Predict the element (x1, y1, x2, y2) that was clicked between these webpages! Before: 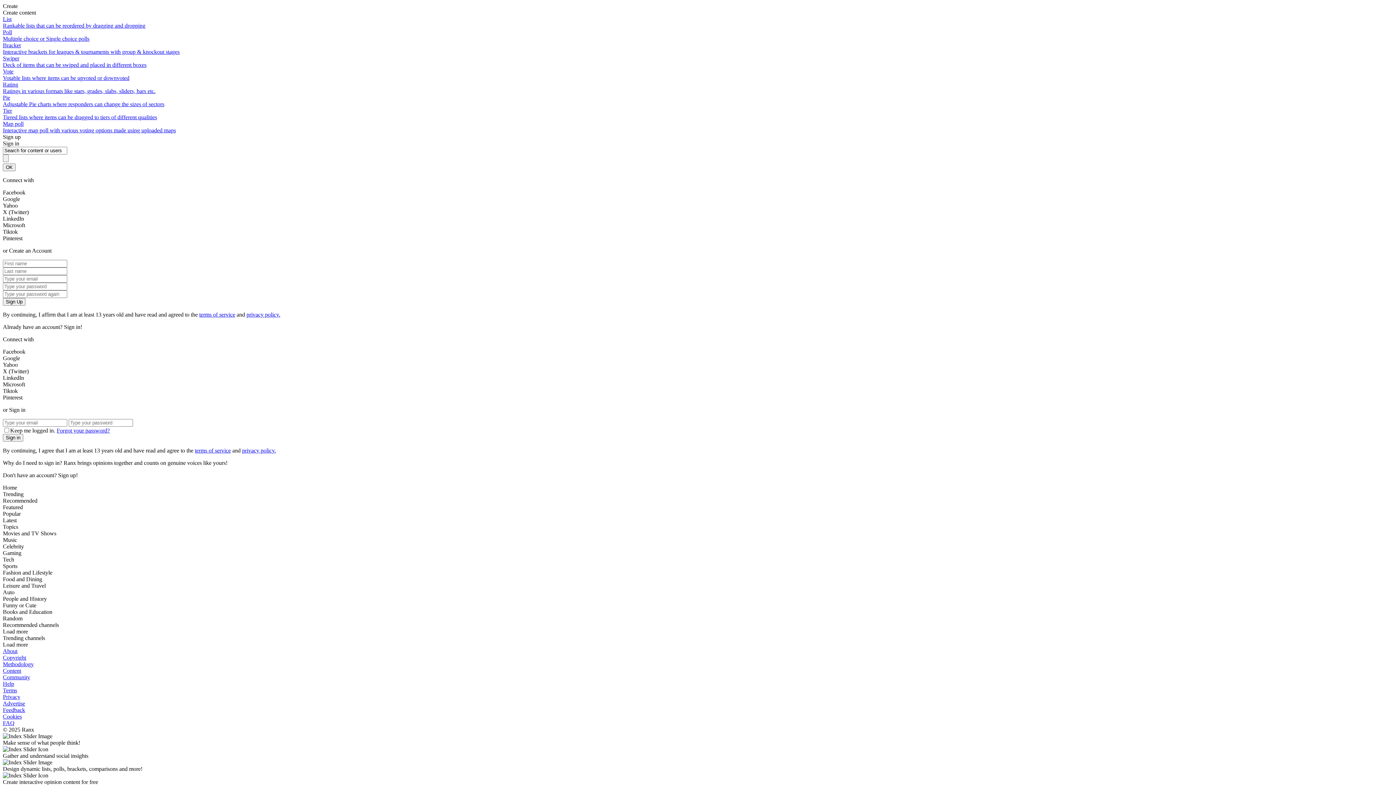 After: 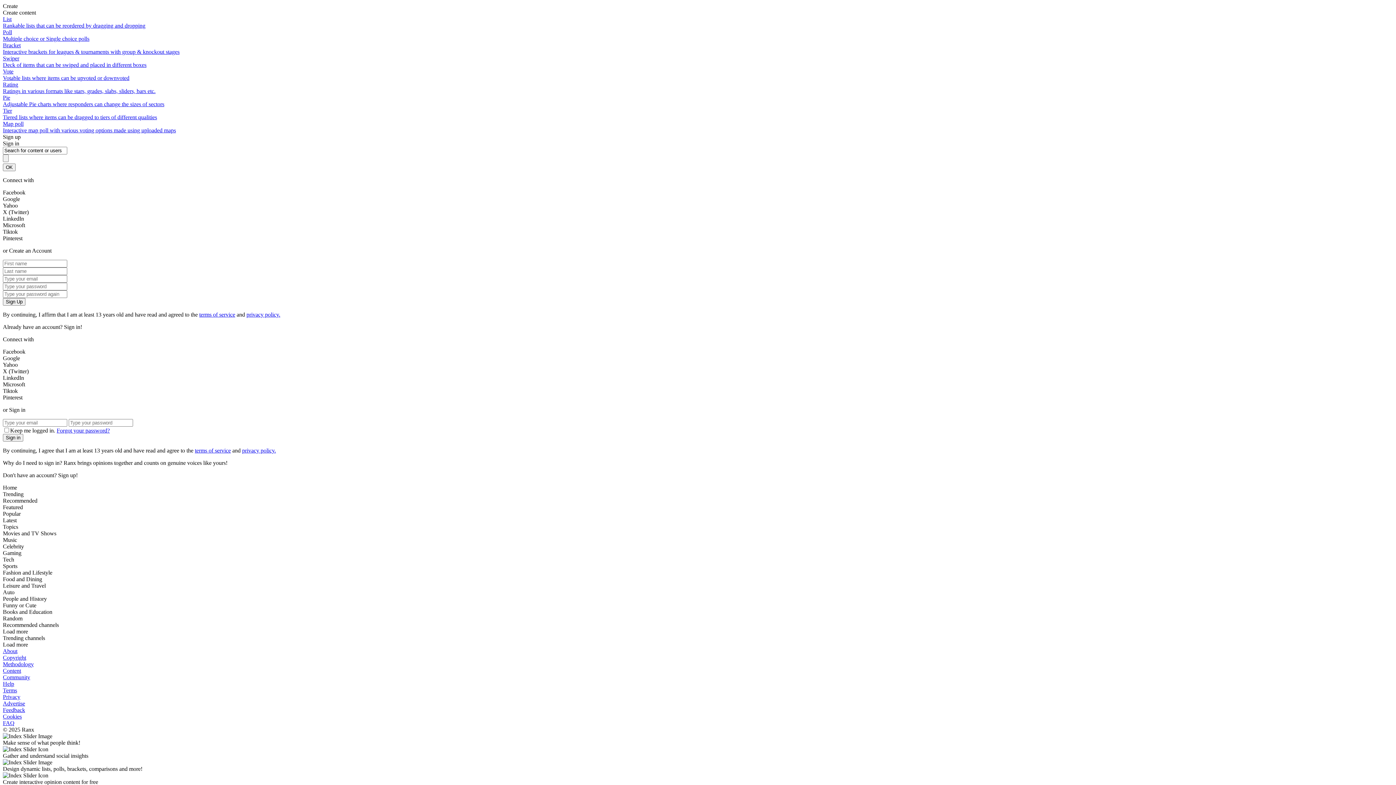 Action: label: terms of service bbox: (199, 311, 235, 317)